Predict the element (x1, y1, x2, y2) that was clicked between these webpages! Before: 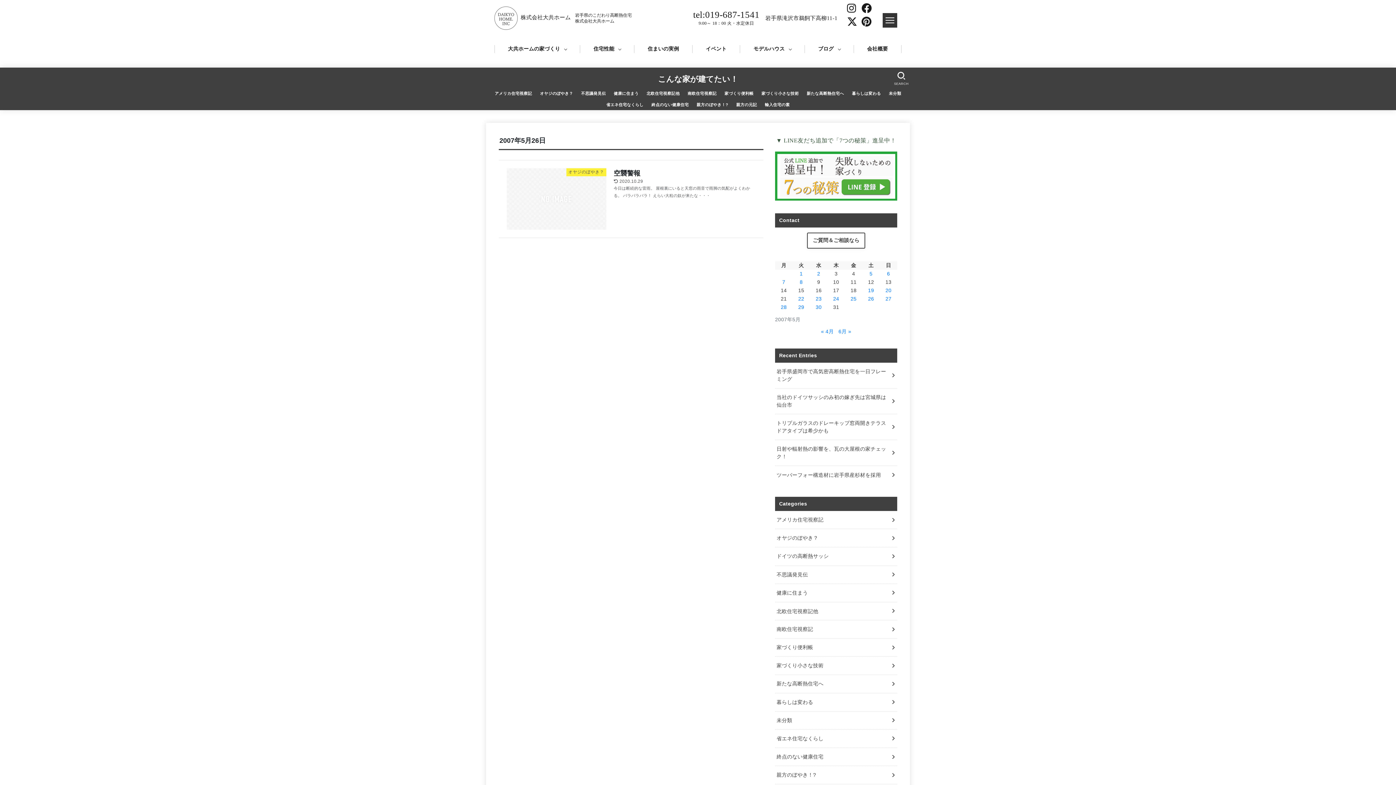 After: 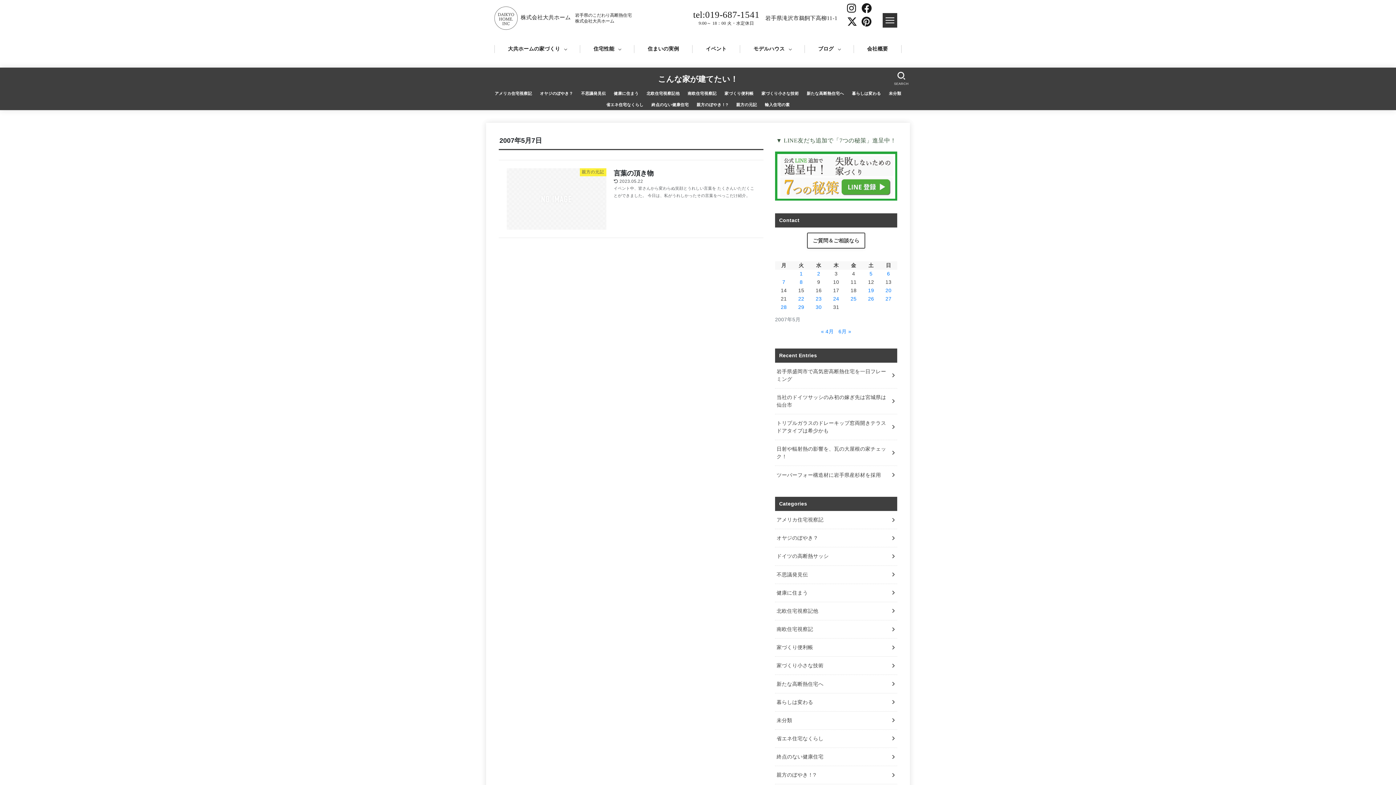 Action: bbox: (782, 279, 785, 285) label: 2007年5月7日 に投稿を公開